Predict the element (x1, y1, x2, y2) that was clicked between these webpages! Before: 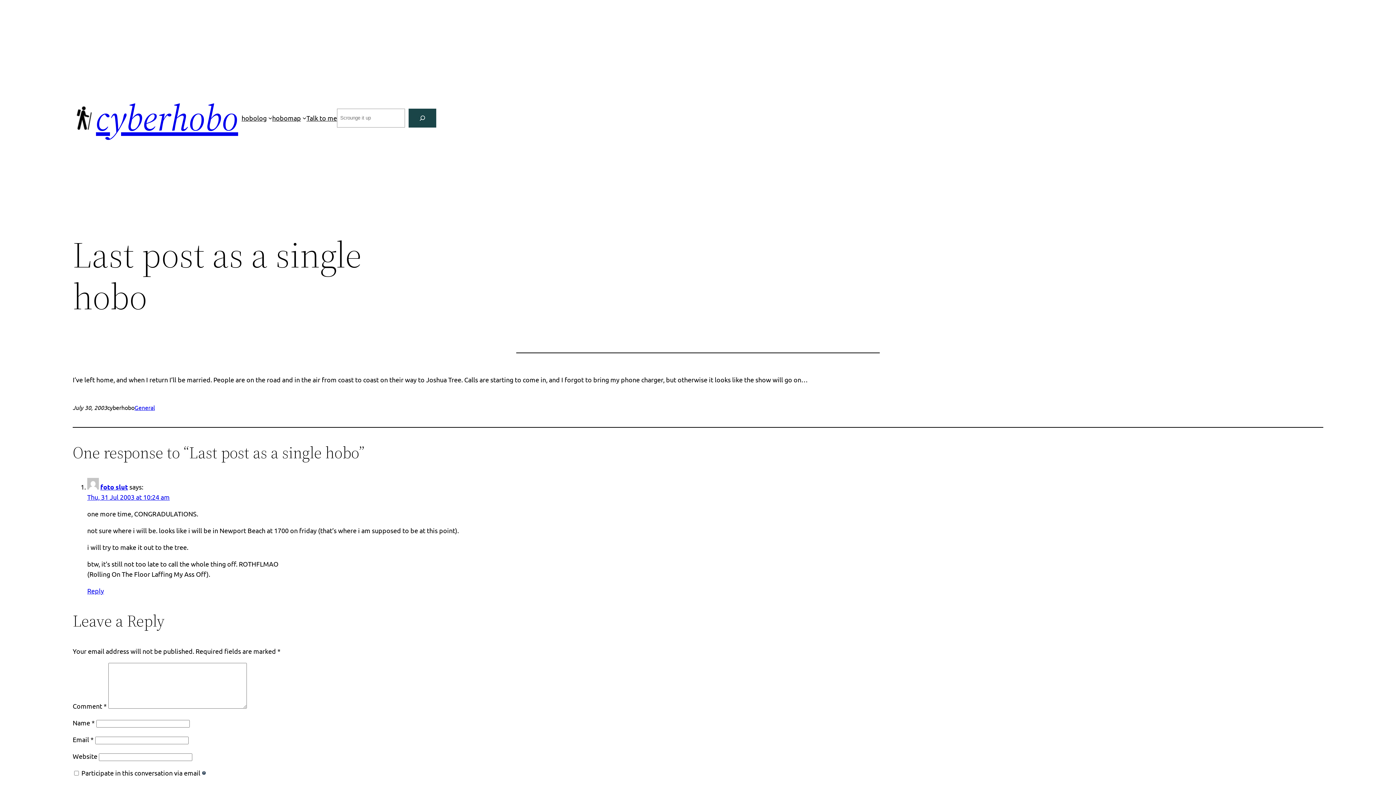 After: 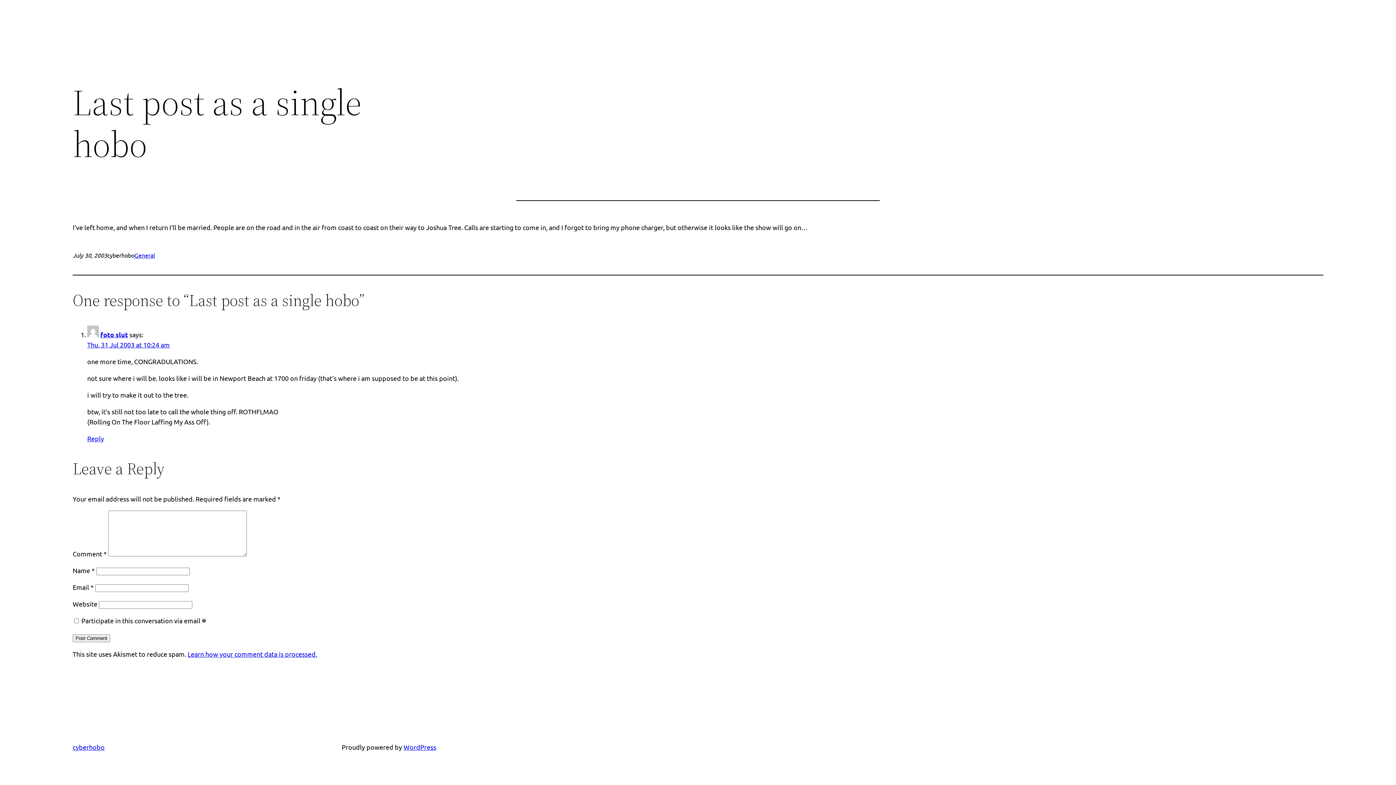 Action: bbox: (87, 493, 169, 501) label: Thu, 31 Jul 2003 at 10:24 am